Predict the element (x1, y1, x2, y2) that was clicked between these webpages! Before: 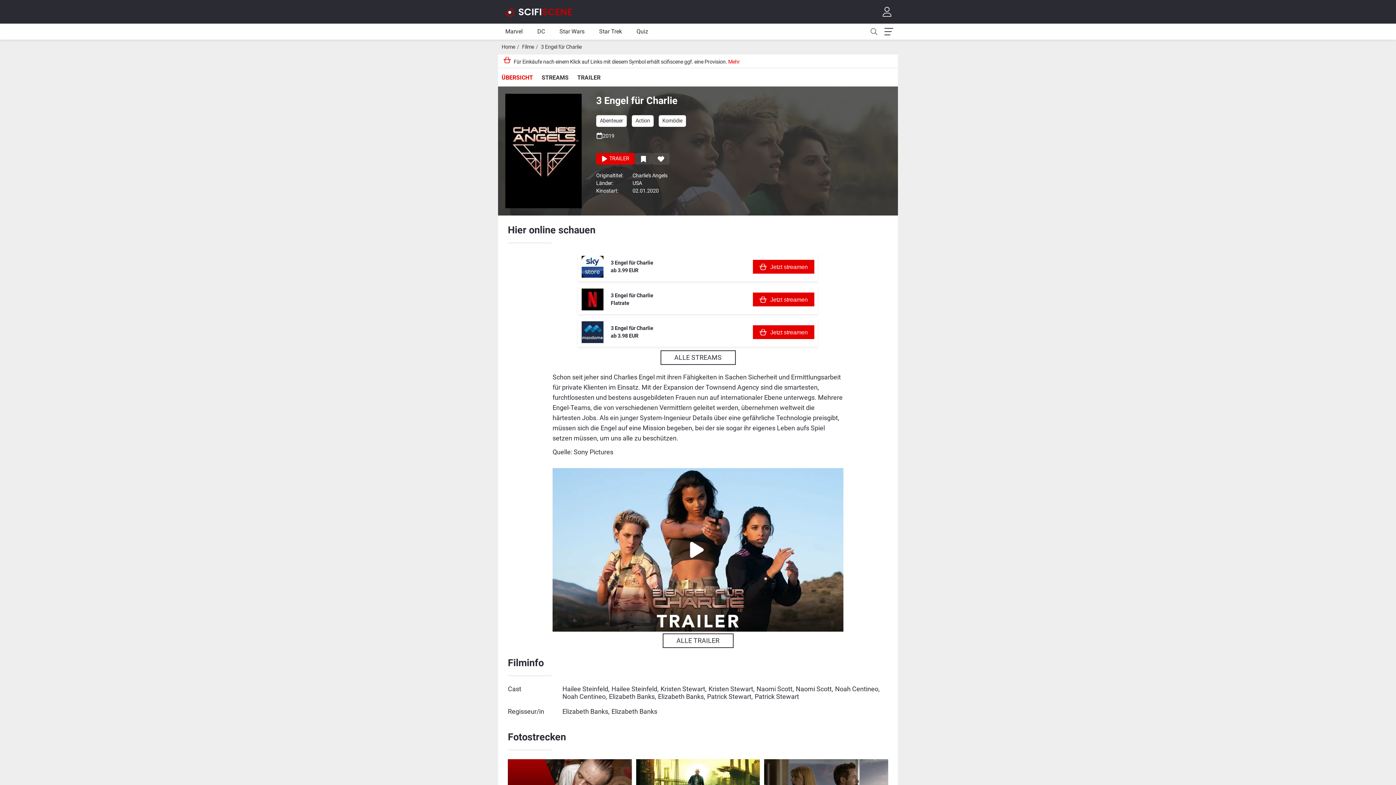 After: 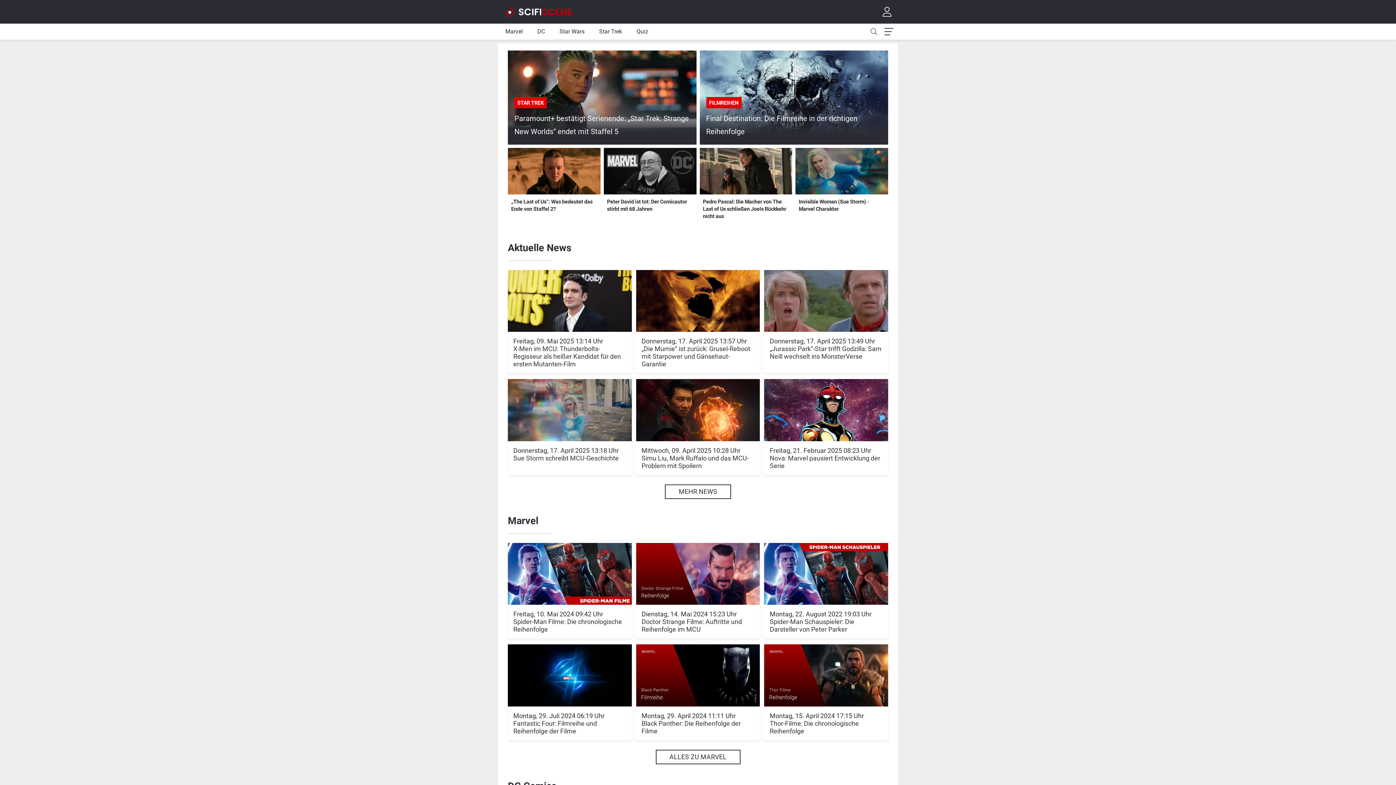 Action: bbox: (501, 44, 515, 50) label: Home